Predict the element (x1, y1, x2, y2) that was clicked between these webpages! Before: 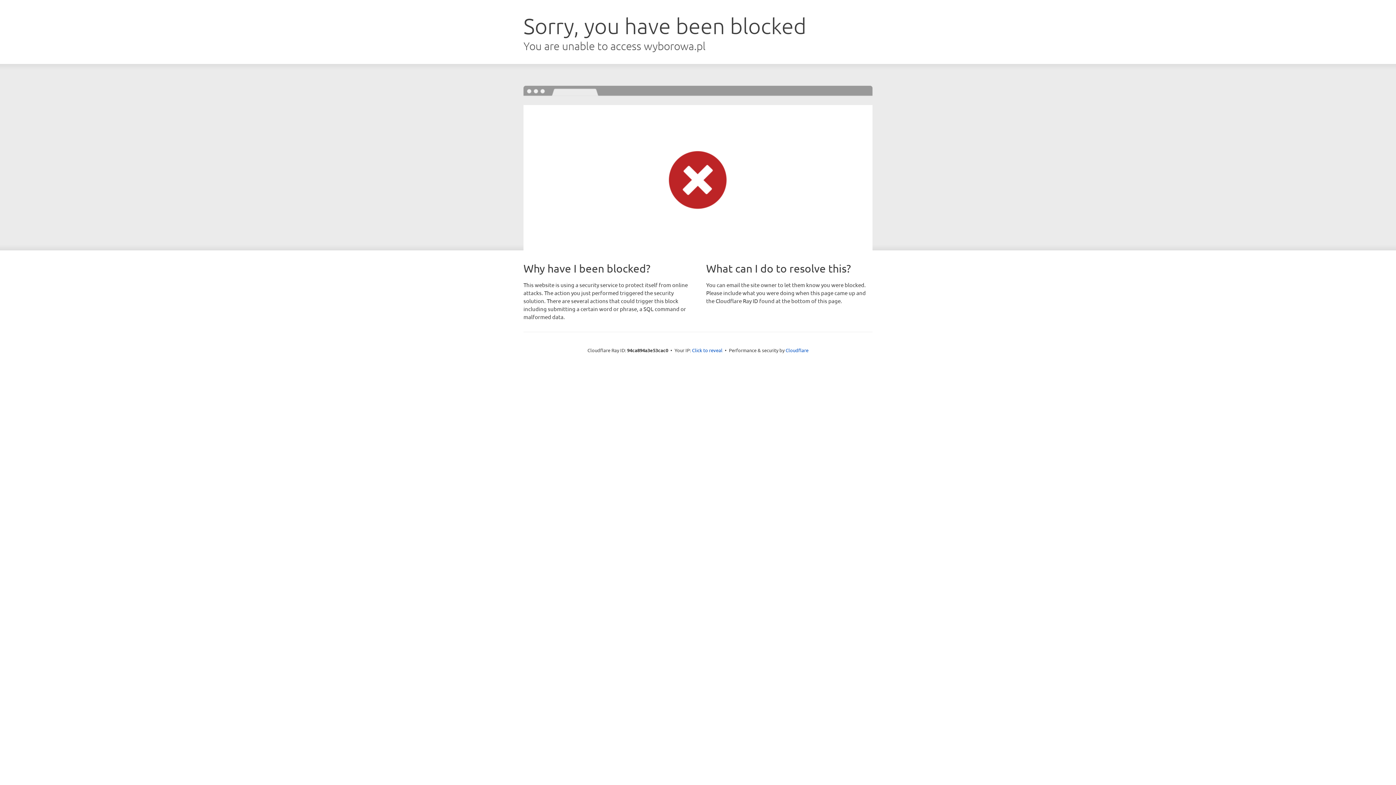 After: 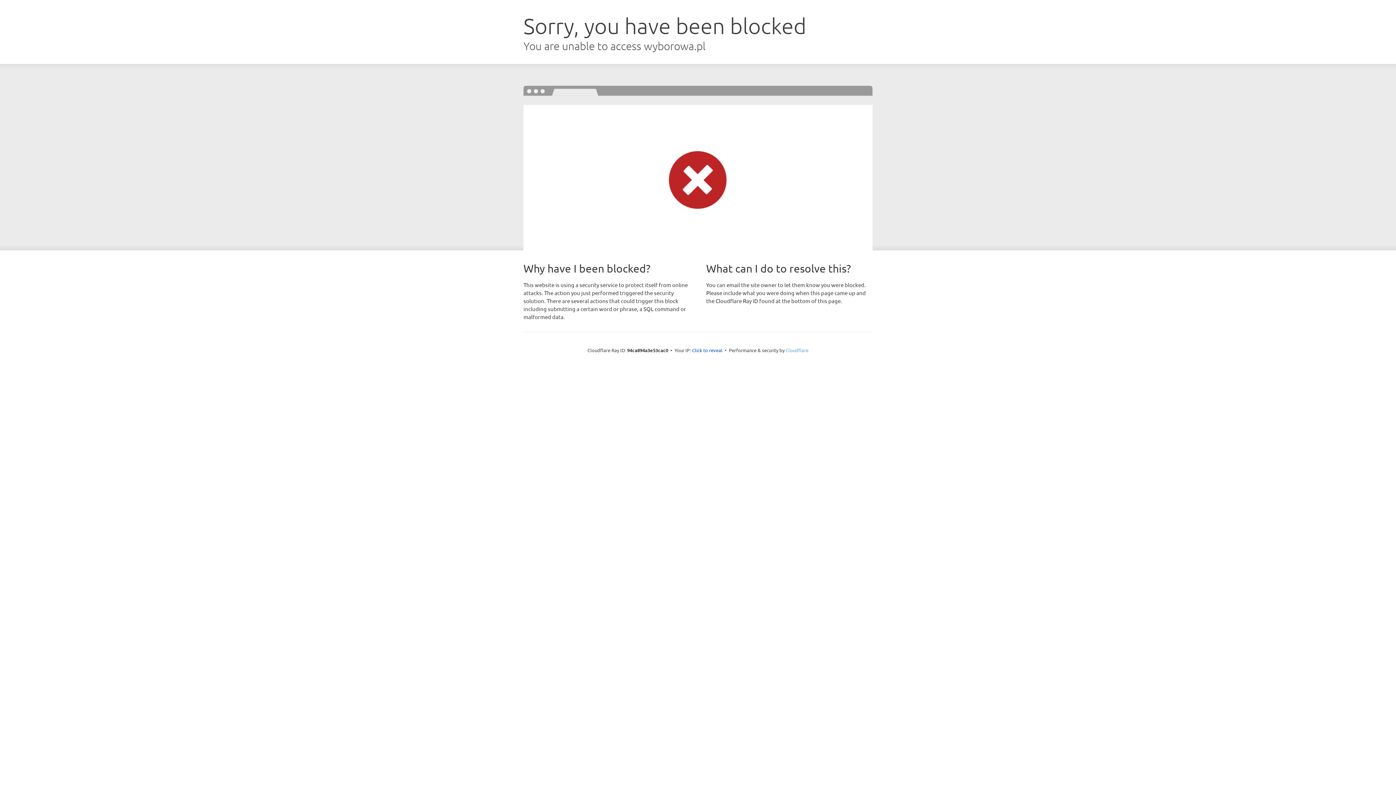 Action: bbox: (785, 347, 808, 353) label: Cloudflare